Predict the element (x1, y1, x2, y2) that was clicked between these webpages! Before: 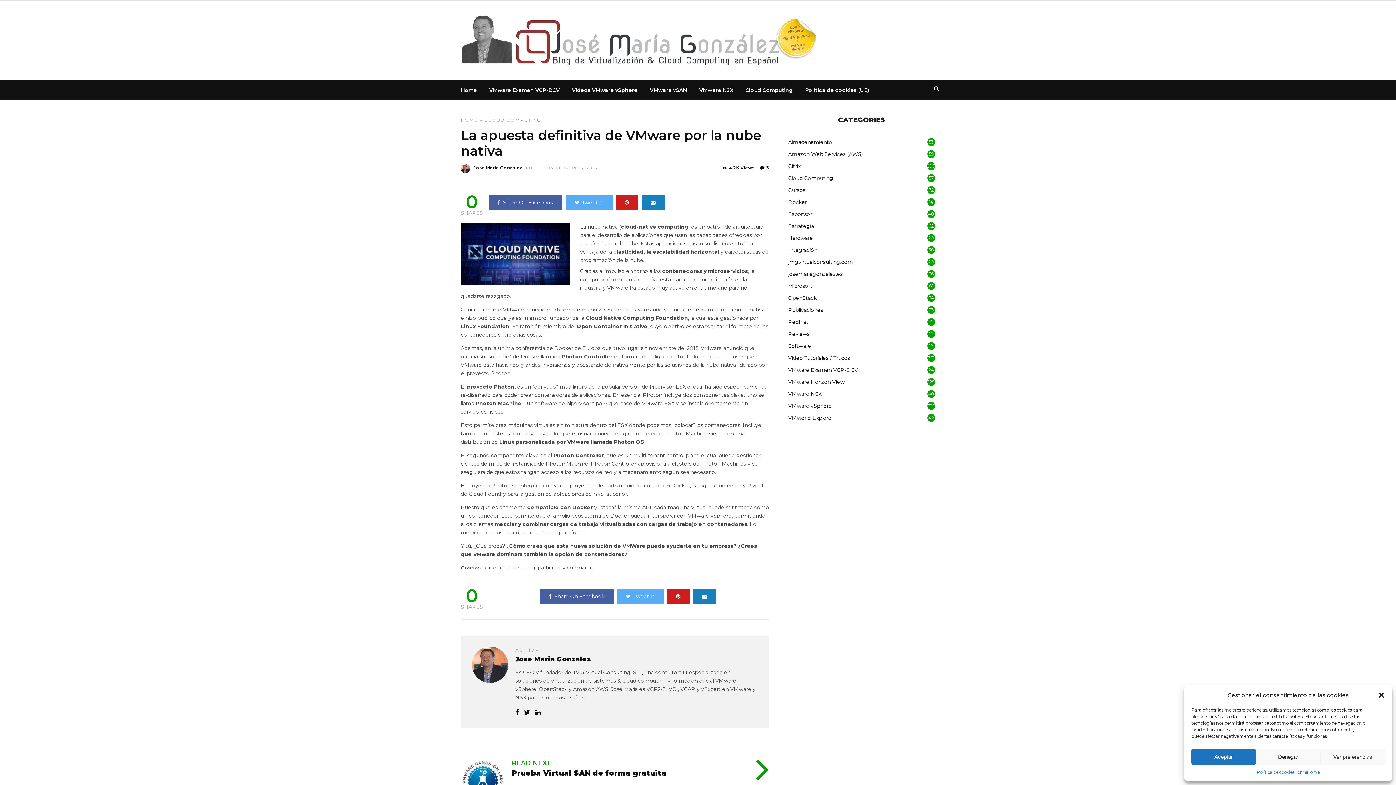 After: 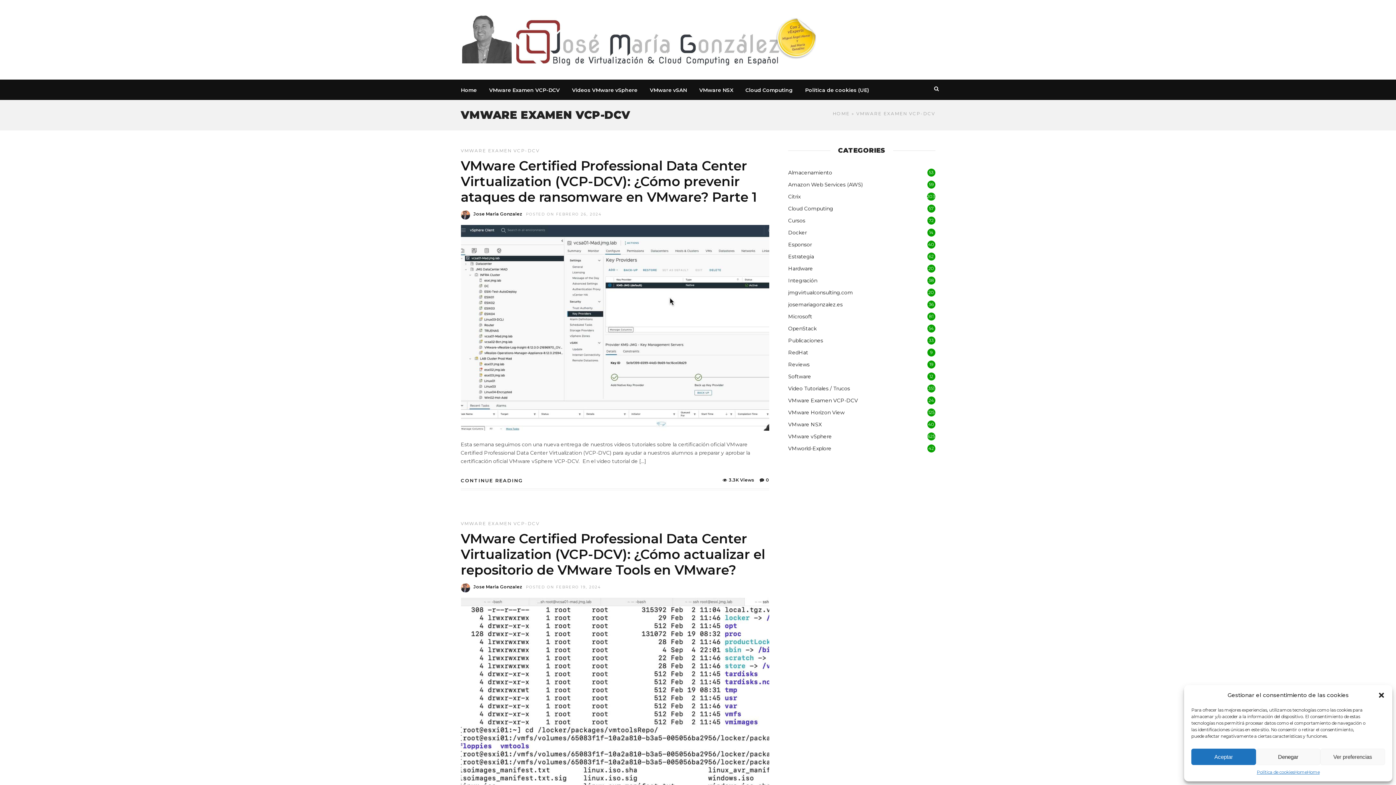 Action: label: VMware Examen VCP-DCV bbox: (788, 366, 858, 374)